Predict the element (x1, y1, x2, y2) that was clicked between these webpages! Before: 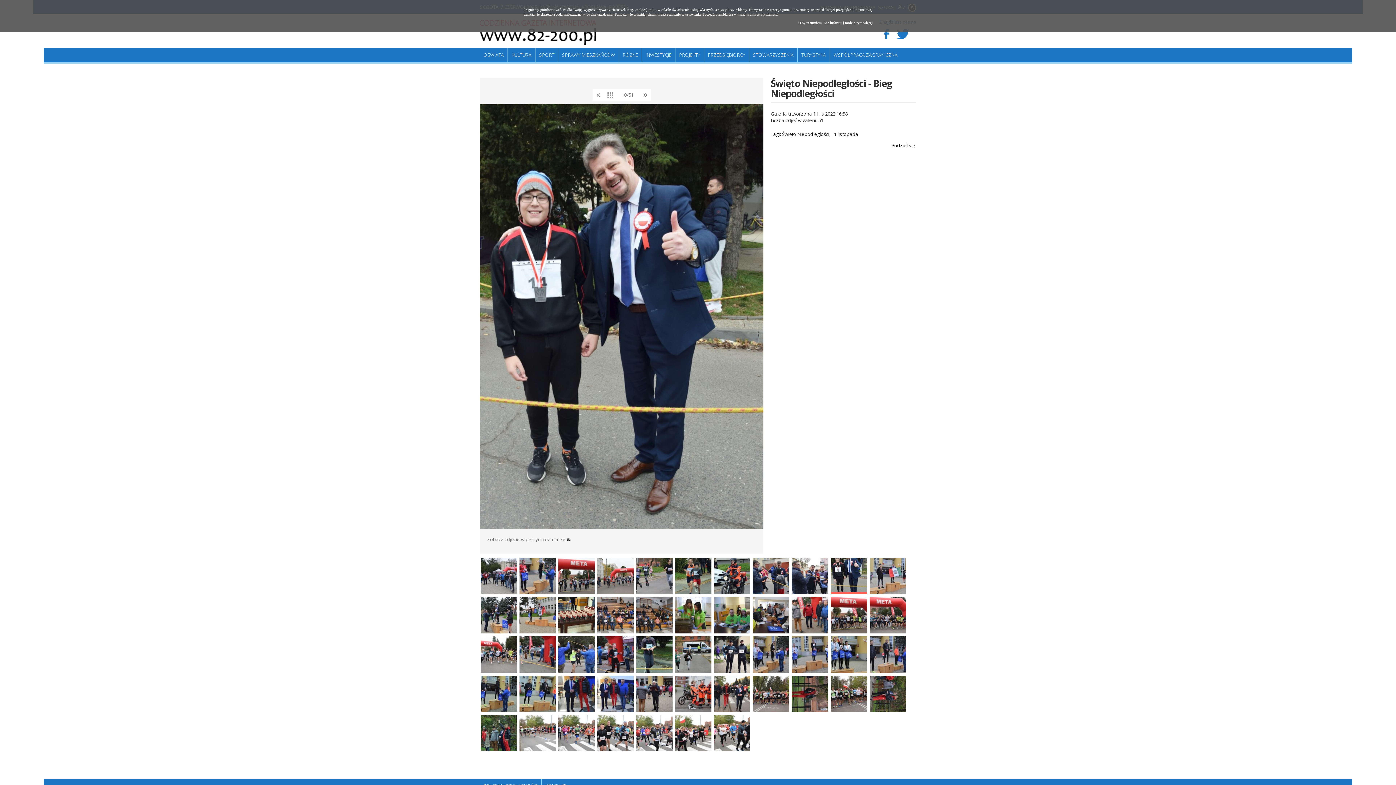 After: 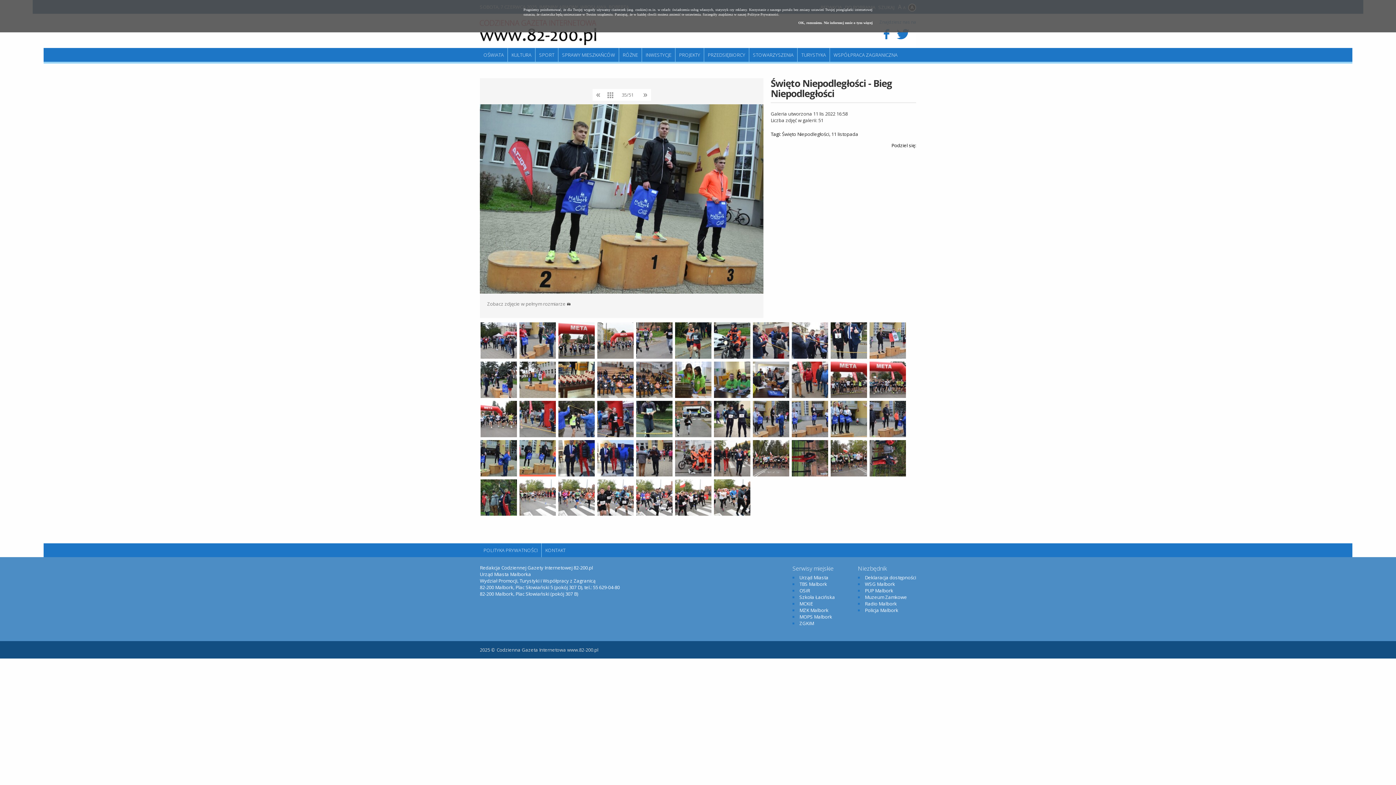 Action: bbox: (519, 676, 556, 712)